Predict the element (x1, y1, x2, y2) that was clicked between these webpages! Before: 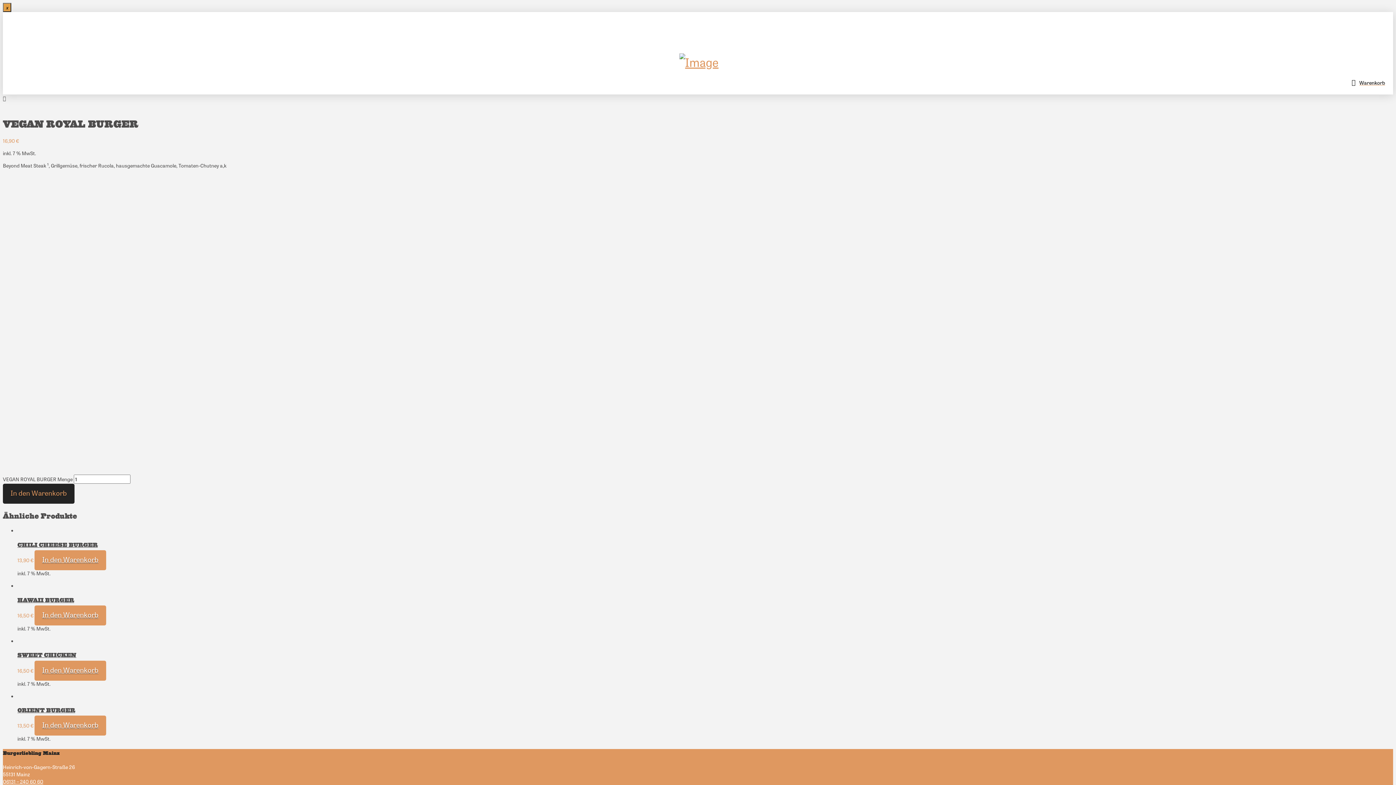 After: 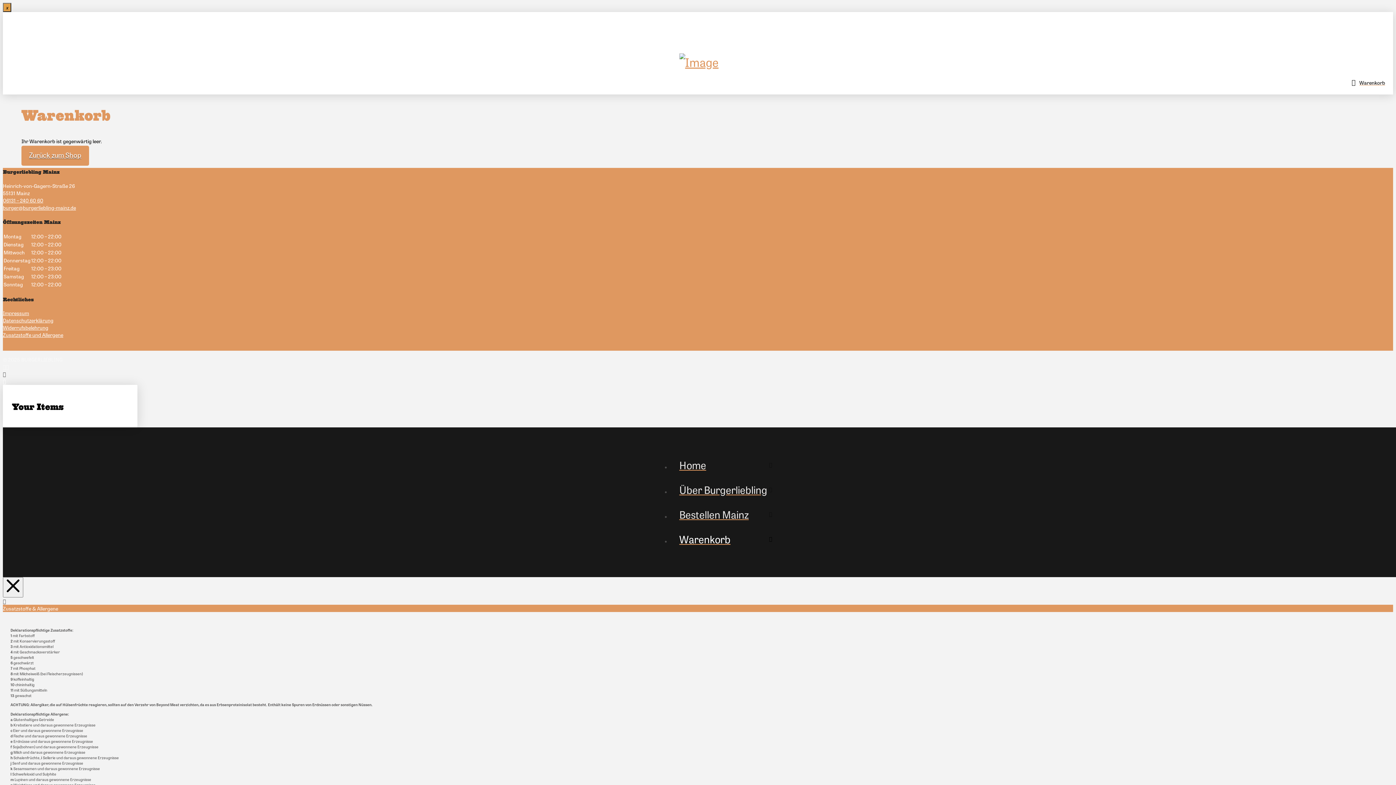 Action: bbox: (1345, 74, 1391, 90) label: Warenkorb